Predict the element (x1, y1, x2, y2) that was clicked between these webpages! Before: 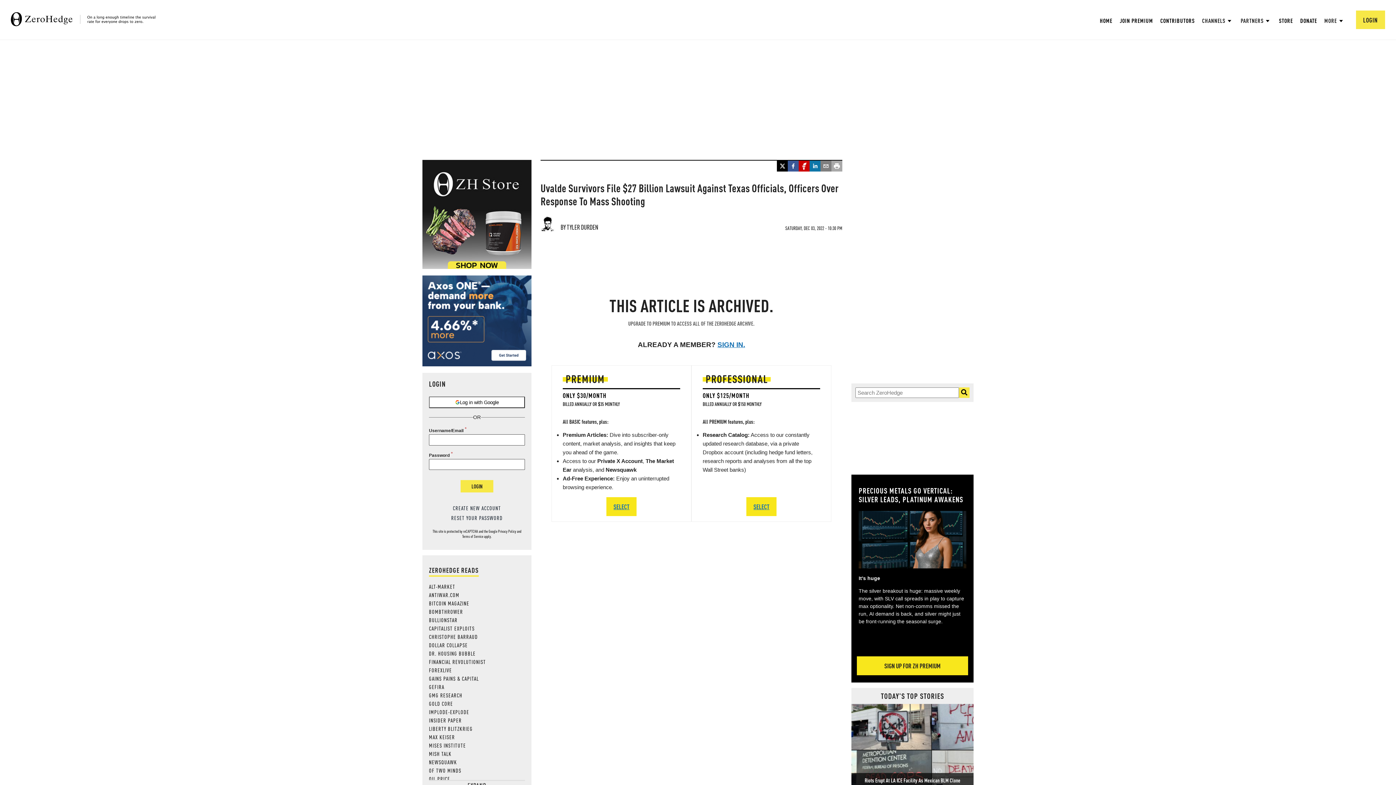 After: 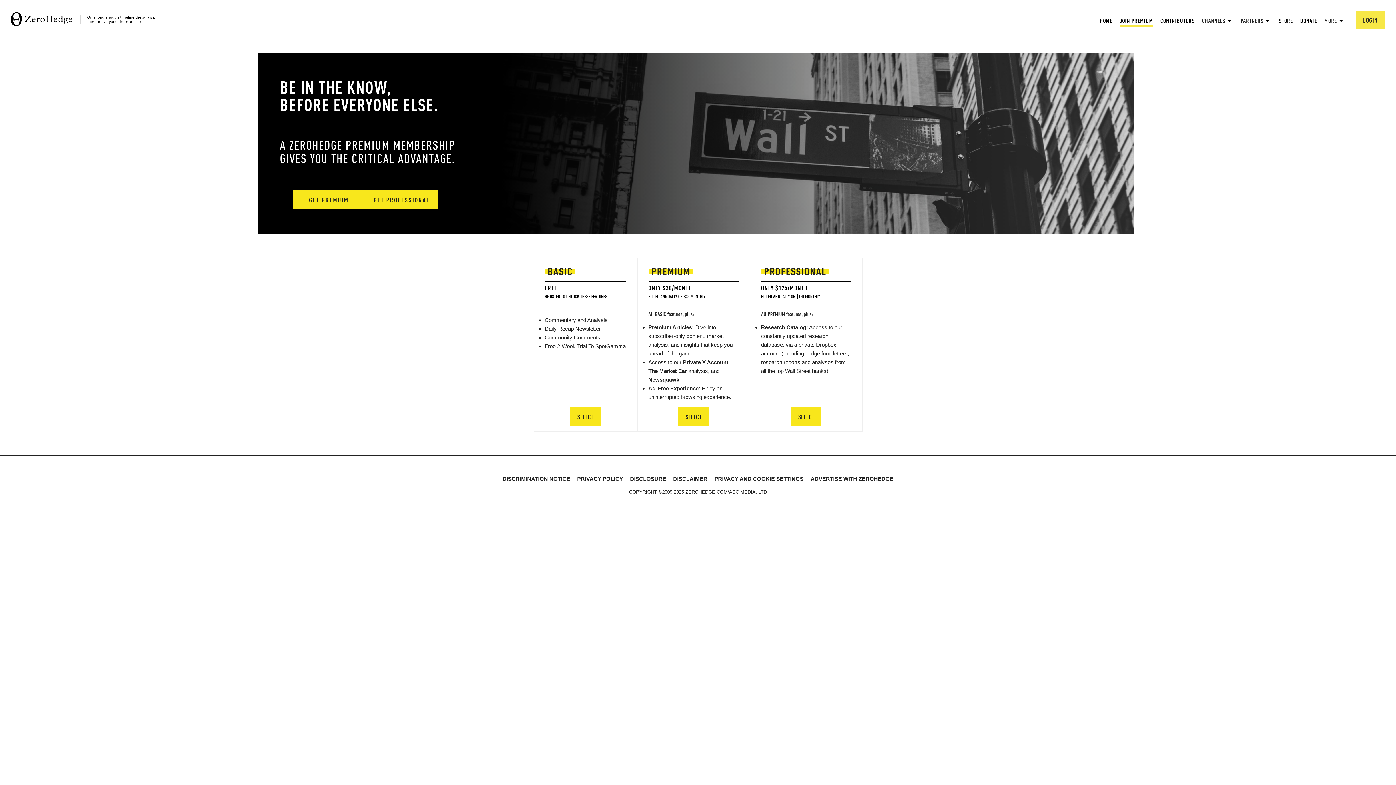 Action: bbox: (1119, 16, 1153, 24) label: JOIN PREMIUM